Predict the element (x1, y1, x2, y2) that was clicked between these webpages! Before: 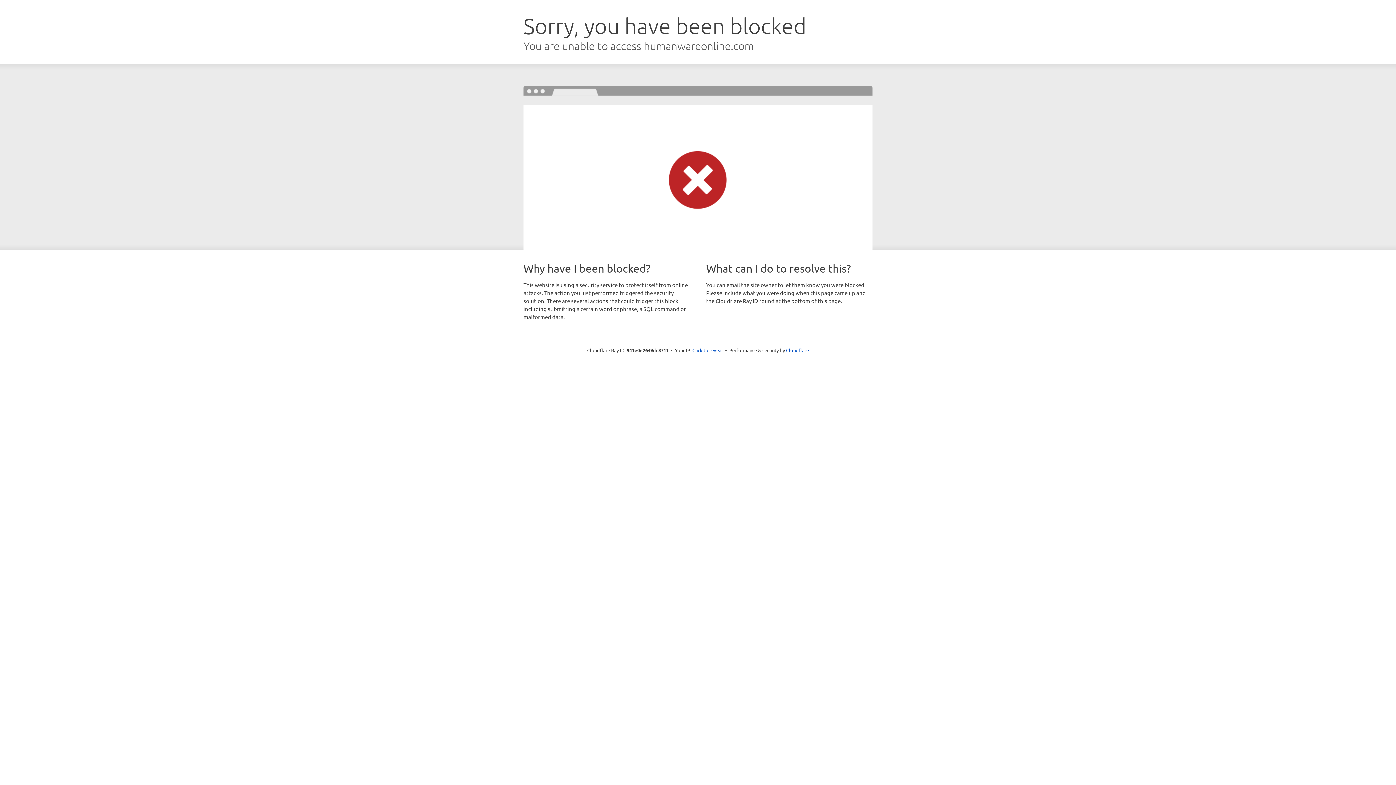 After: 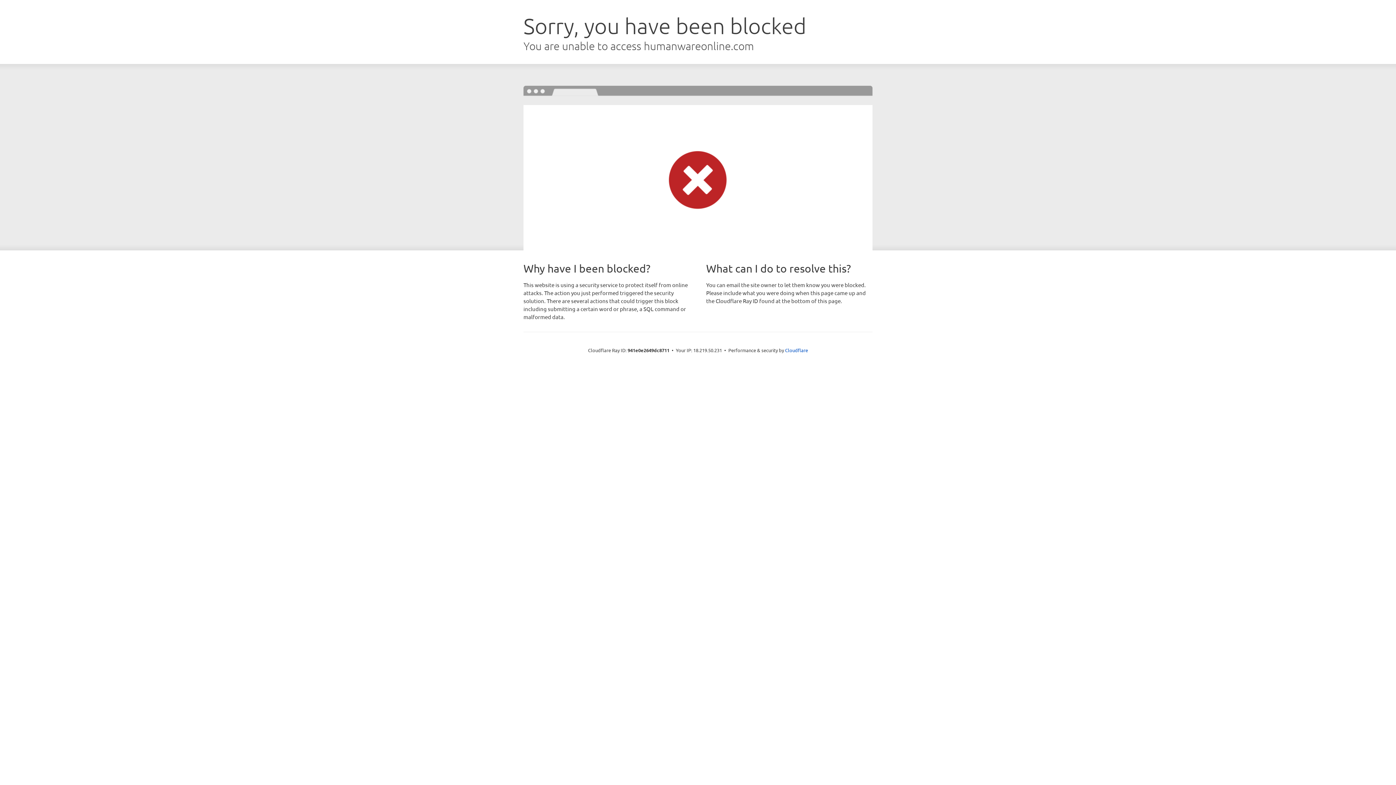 Action: label: Click to reveal bbox: (692, 346, 723, 353)